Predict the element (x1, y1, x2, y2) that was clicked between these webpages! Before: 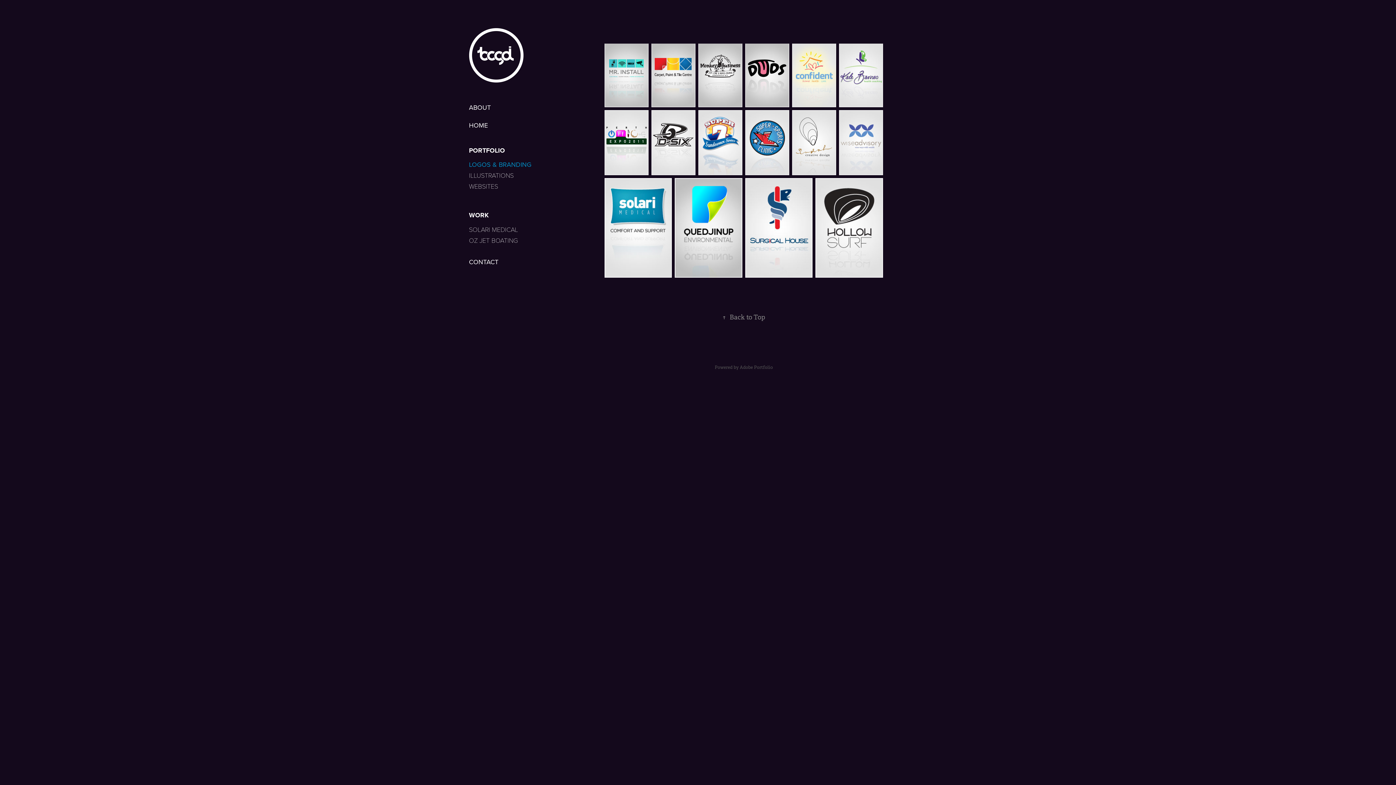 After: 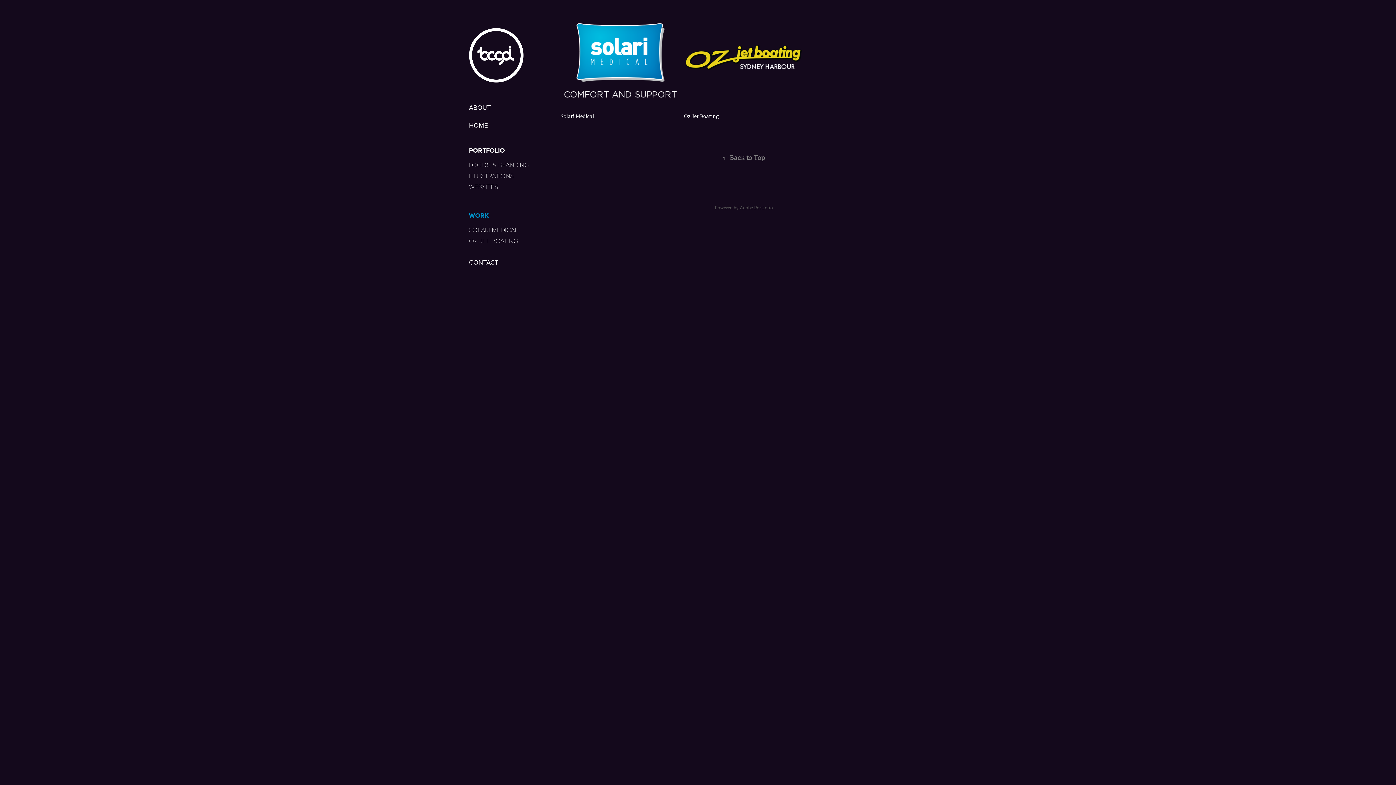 Action: bbox: (469, 210, 488, 220) label: WORK